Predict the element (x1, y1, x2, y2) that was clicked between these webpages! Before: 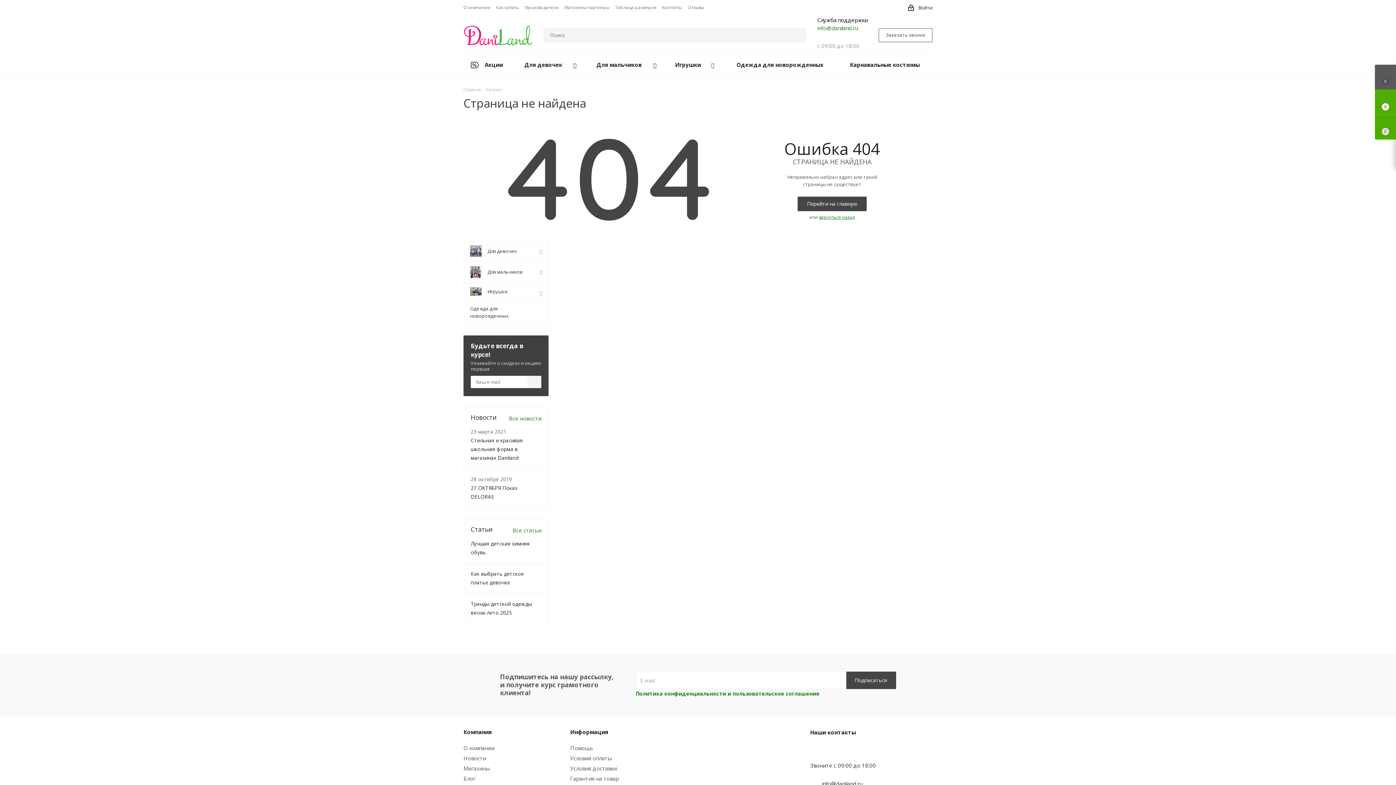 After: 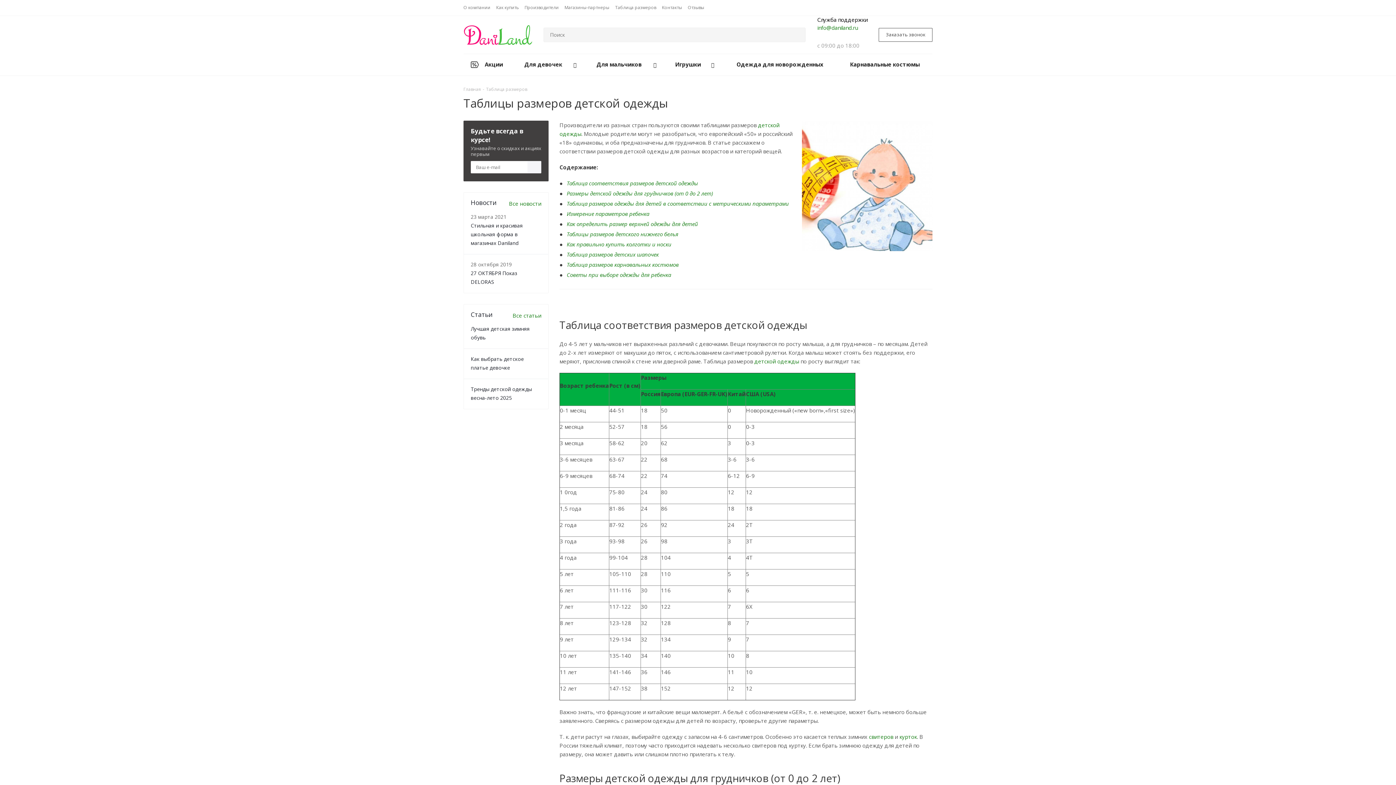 Action: bbox: (615, 4, 656, 10) label: Таблица размеров